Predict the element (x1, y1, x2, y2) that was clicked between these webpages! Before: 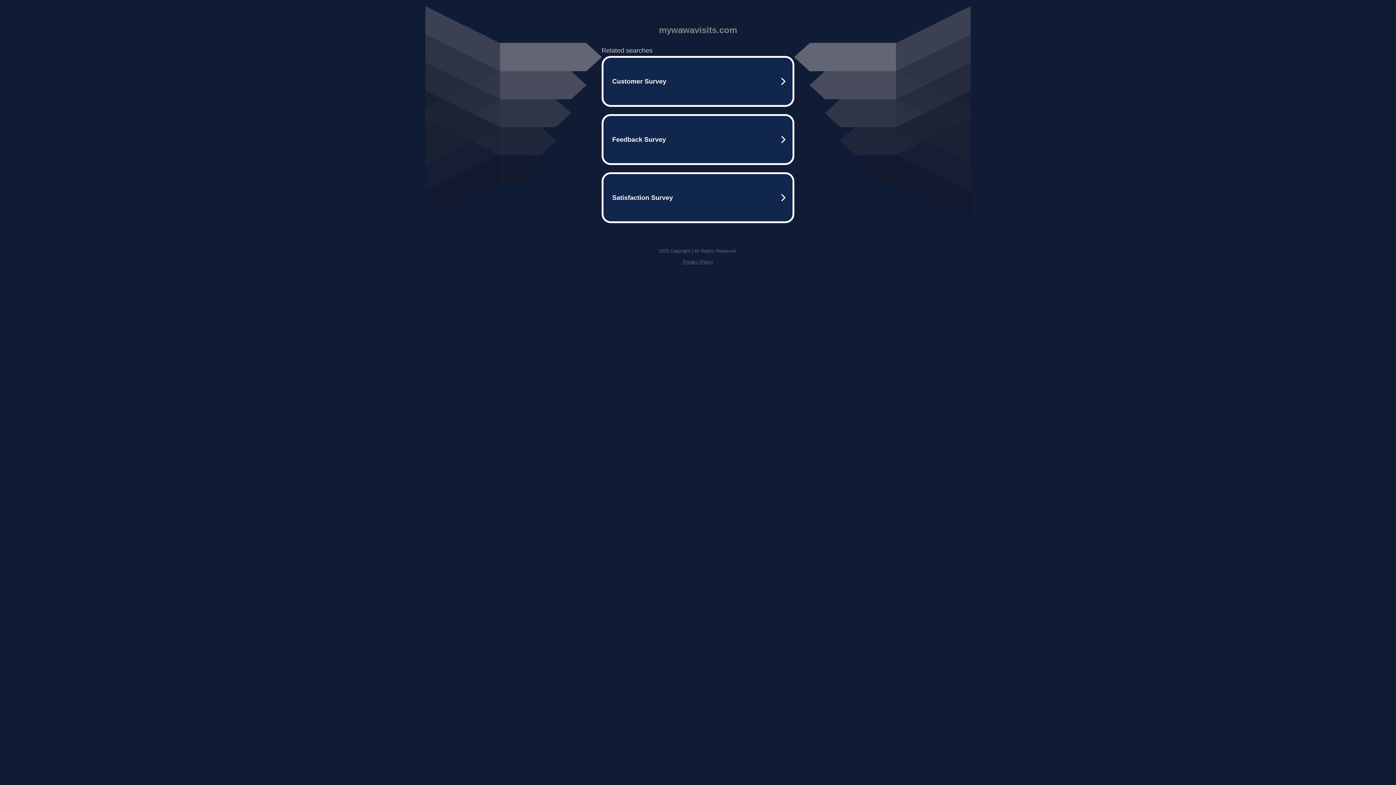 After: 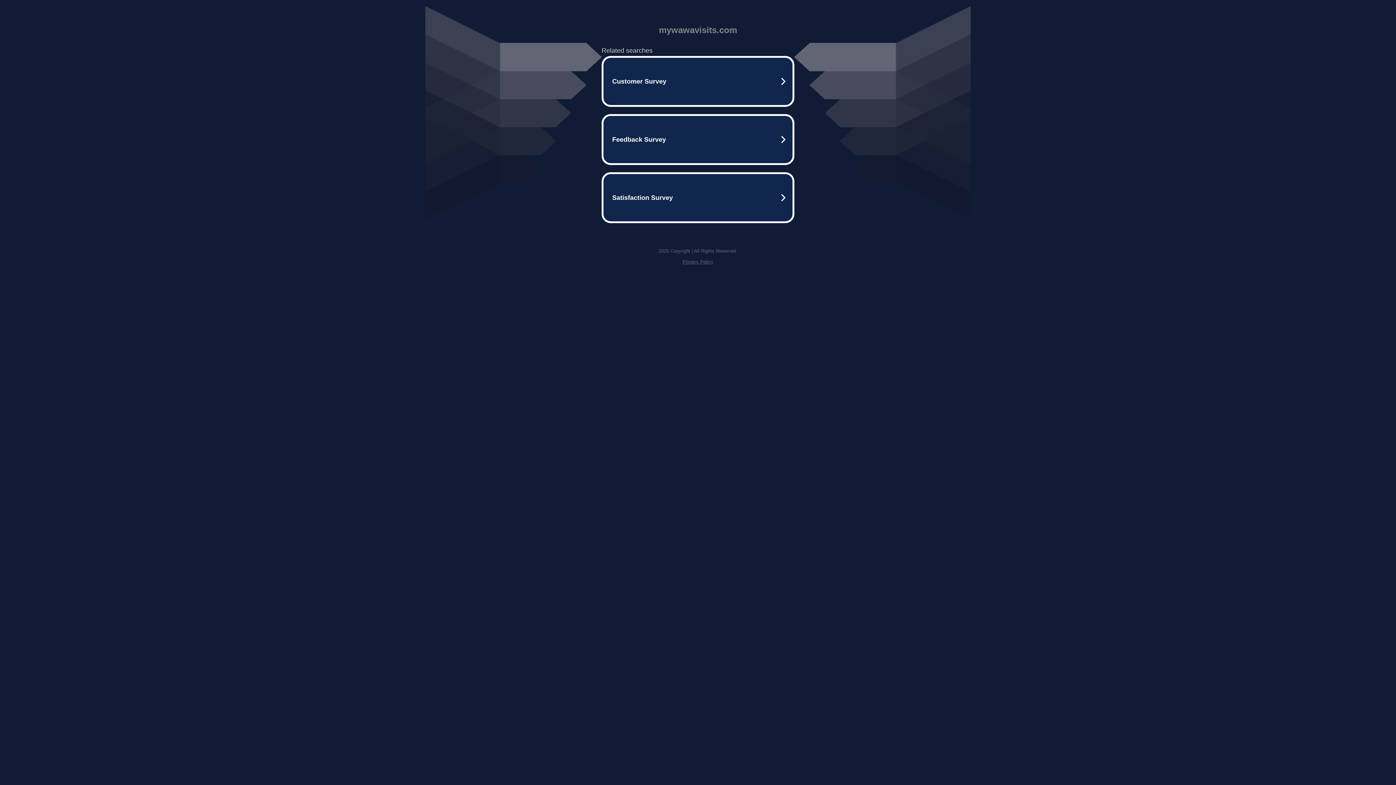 Action: label: Privacy Policy bbox: (682, 259, 713, 264)